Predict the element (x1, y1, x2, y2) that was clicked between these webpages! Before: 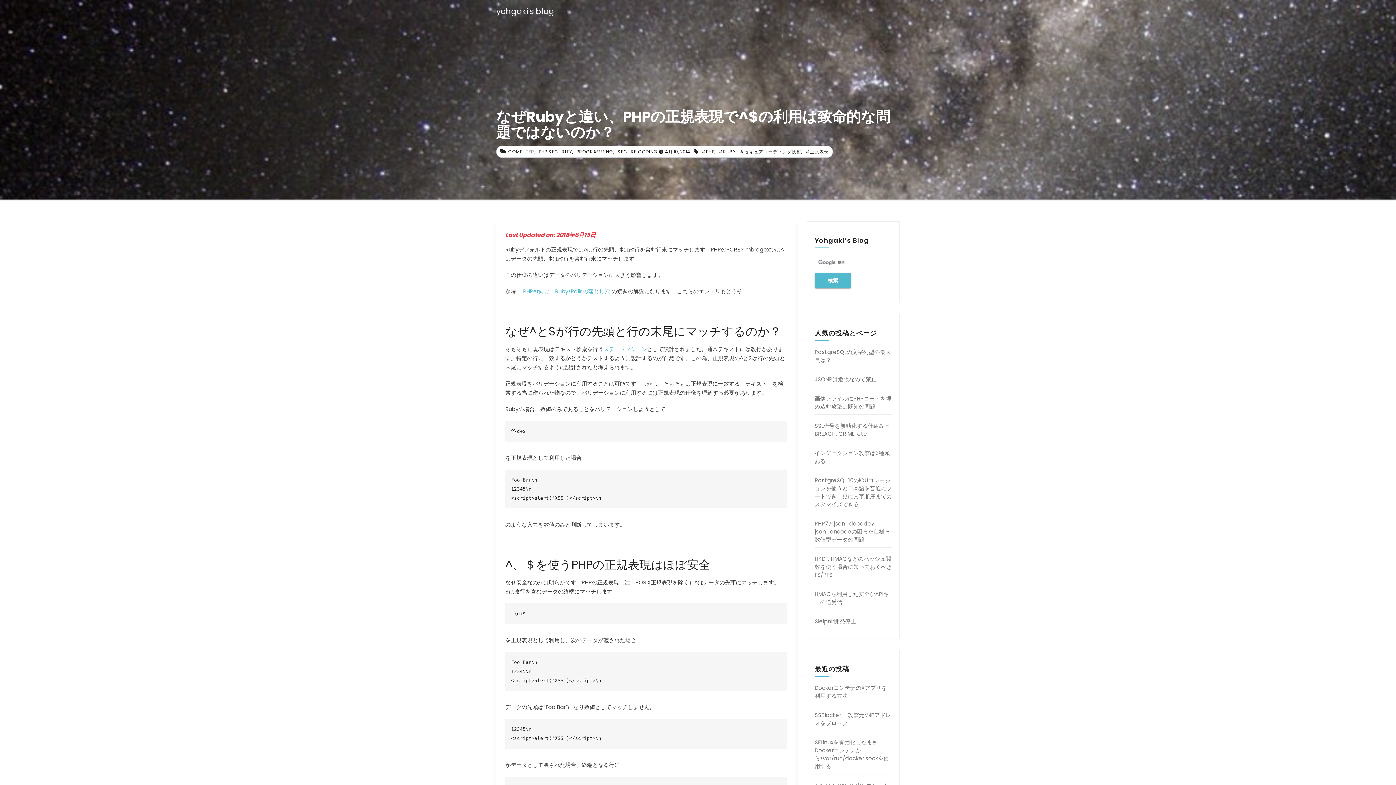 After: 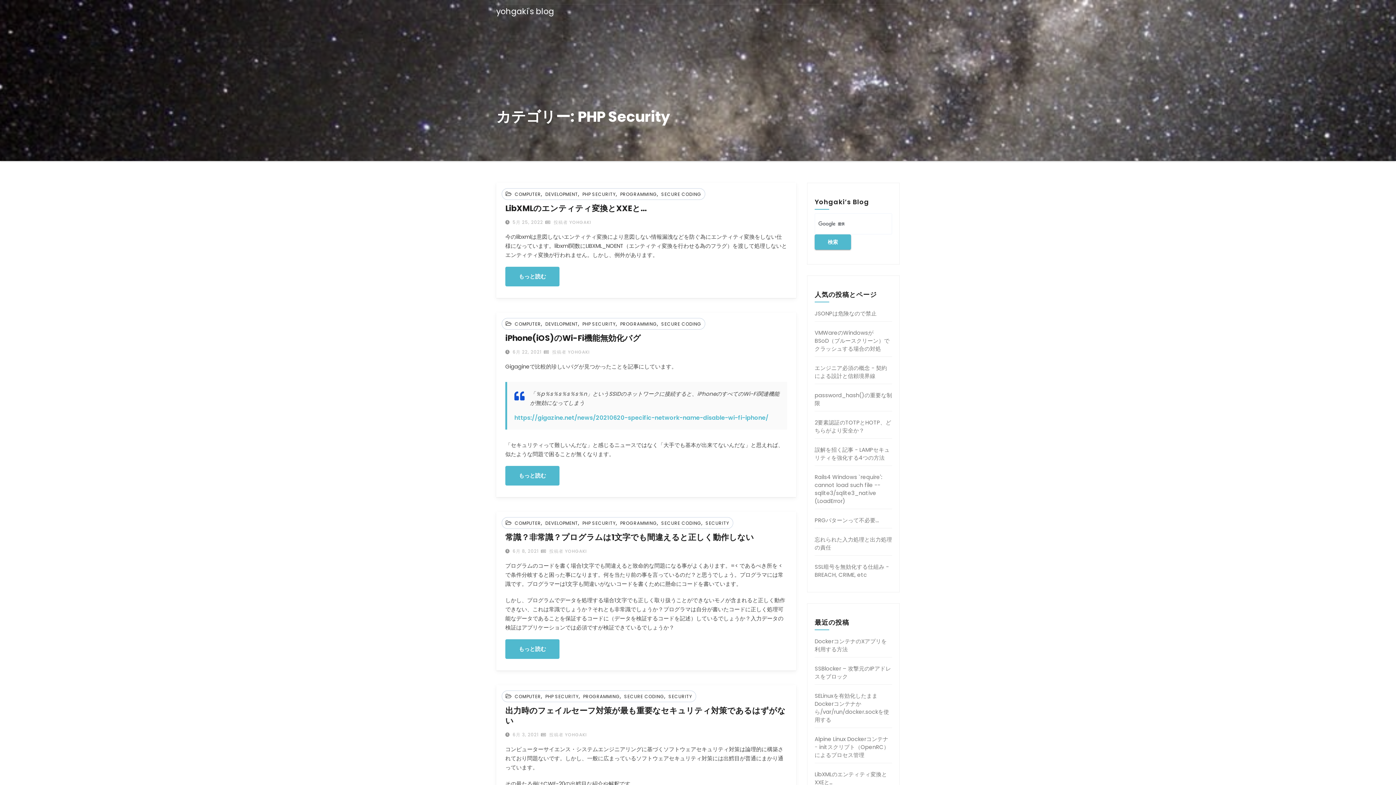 Action: label: PHP SECURITY bbox: (537, 148, 572, 154)